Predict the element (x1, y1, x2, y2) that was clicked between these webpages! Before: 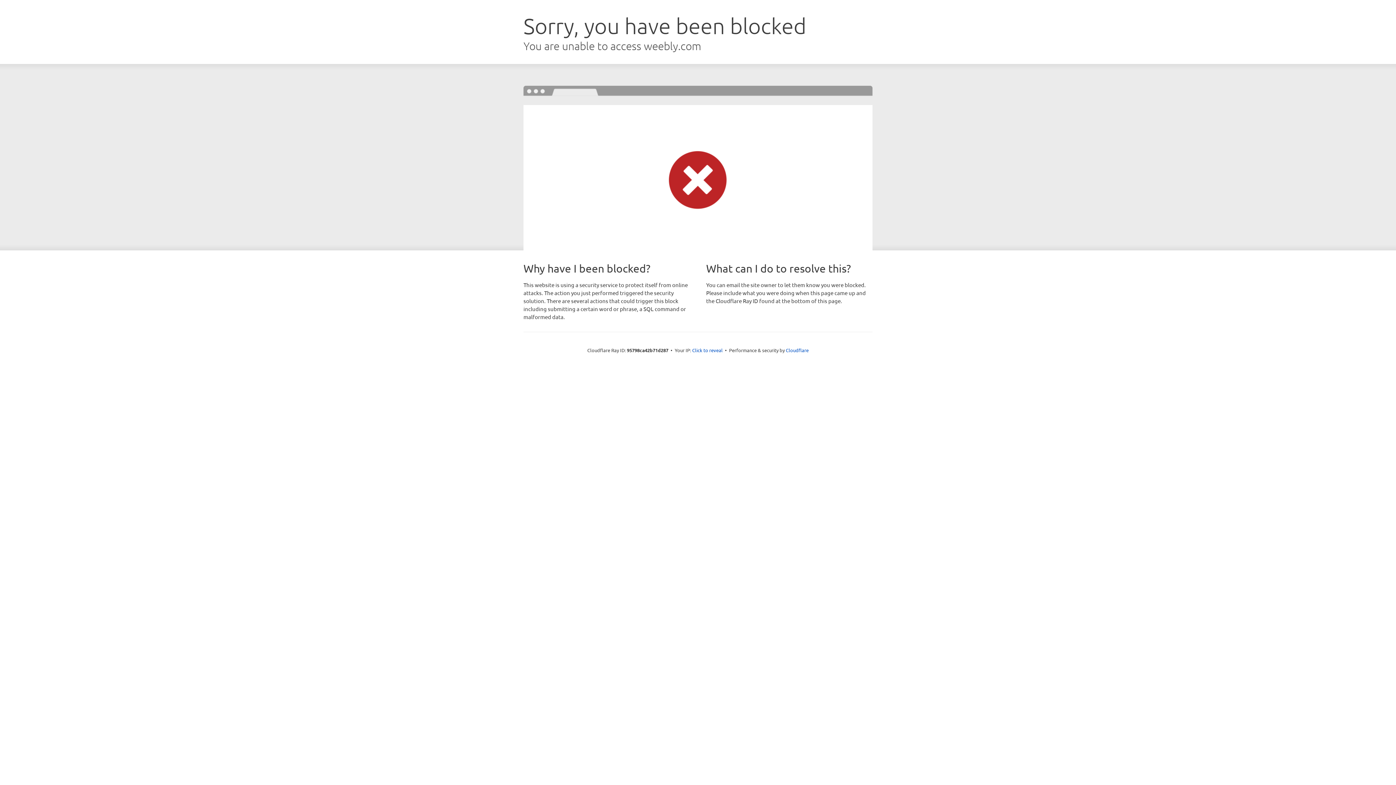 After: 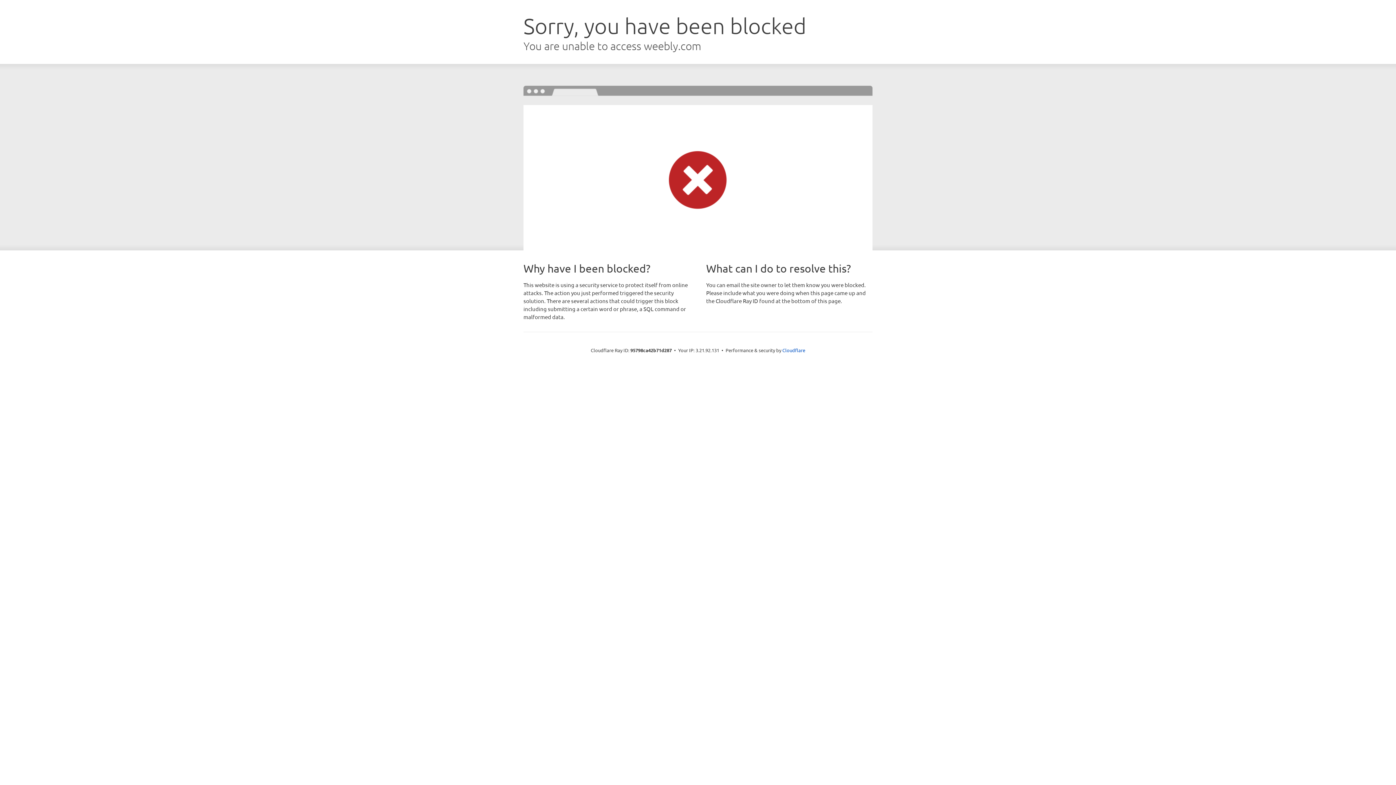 Action: bbox: (692, 346, 722, 353) label: Click to reveal